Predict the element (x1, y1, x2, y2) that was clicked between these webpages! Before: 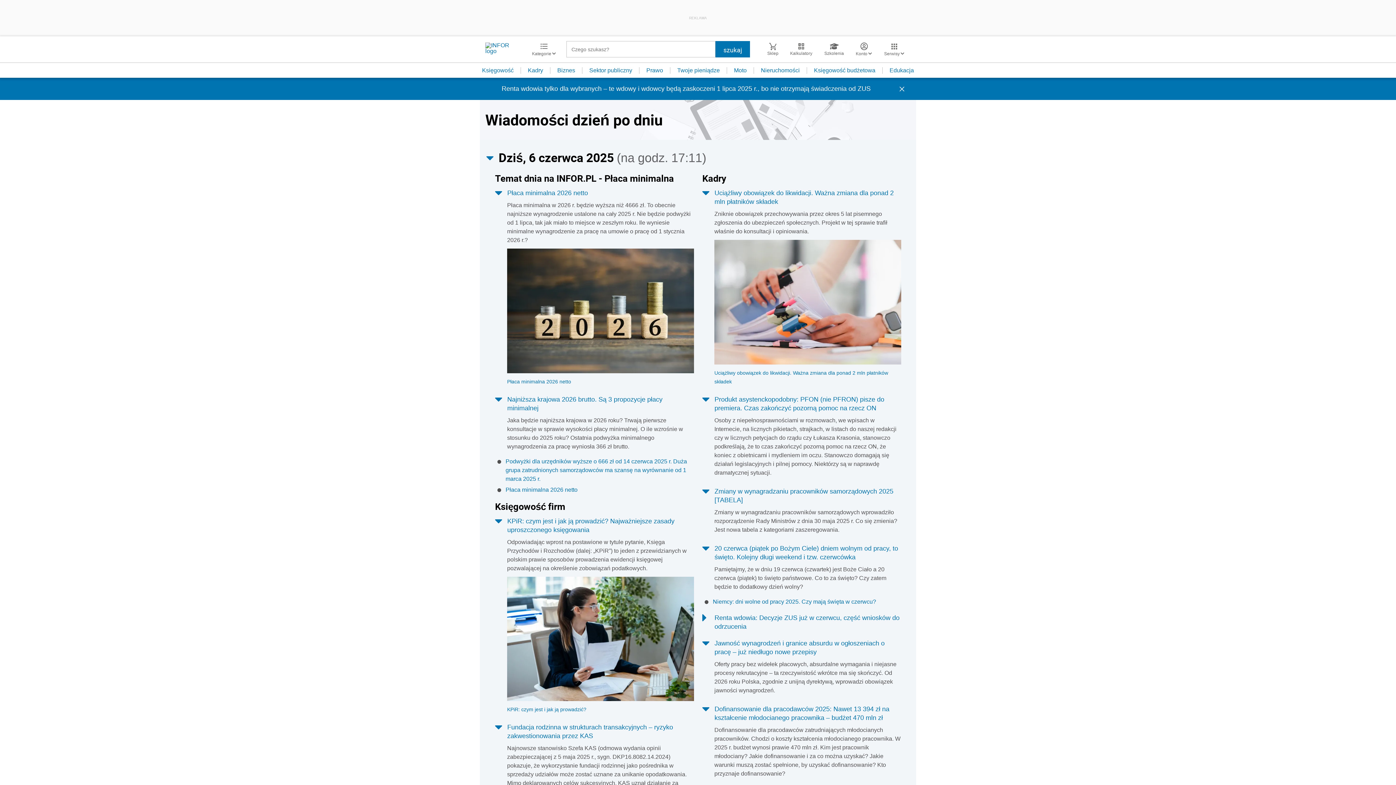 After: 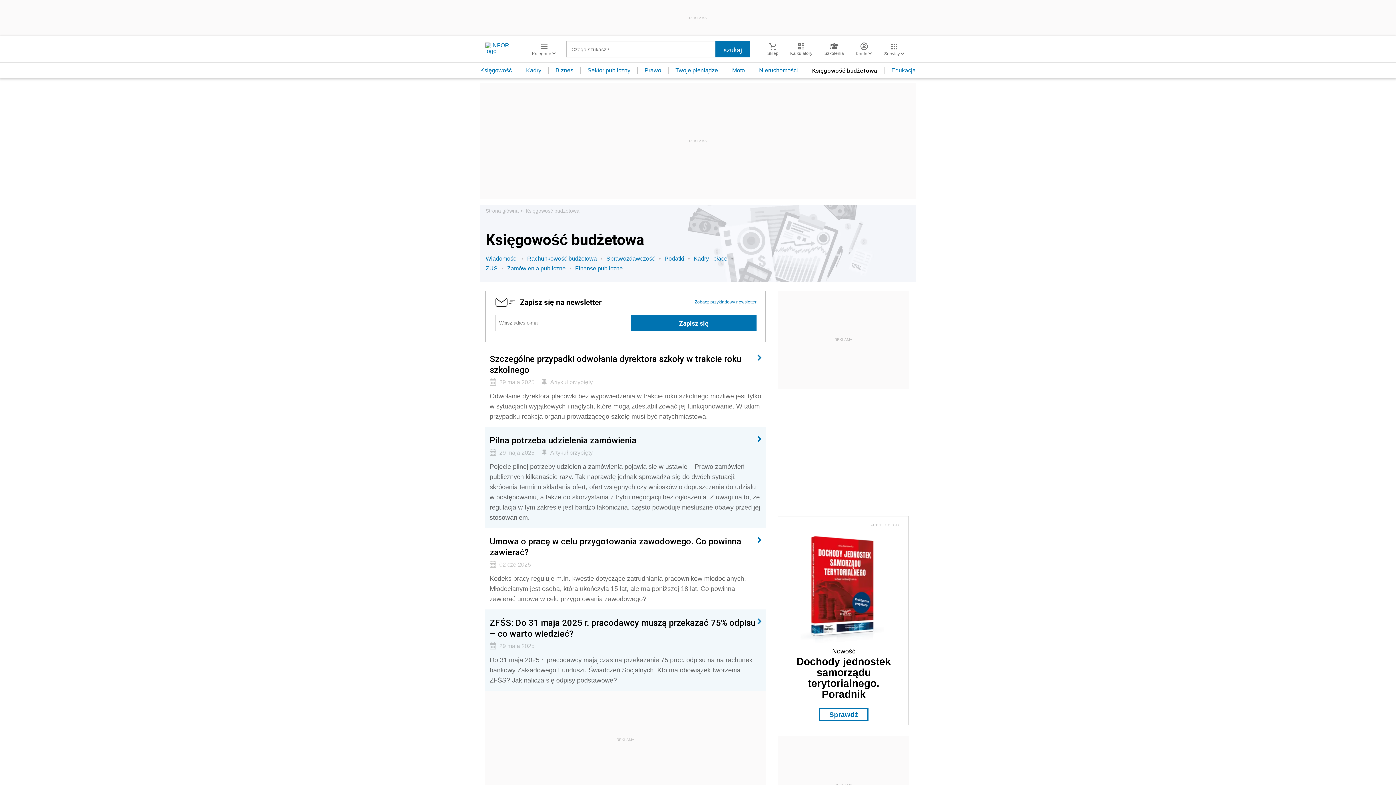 Action: bbox: (807, 67, 882, 73) label: Księgowość budżetowa